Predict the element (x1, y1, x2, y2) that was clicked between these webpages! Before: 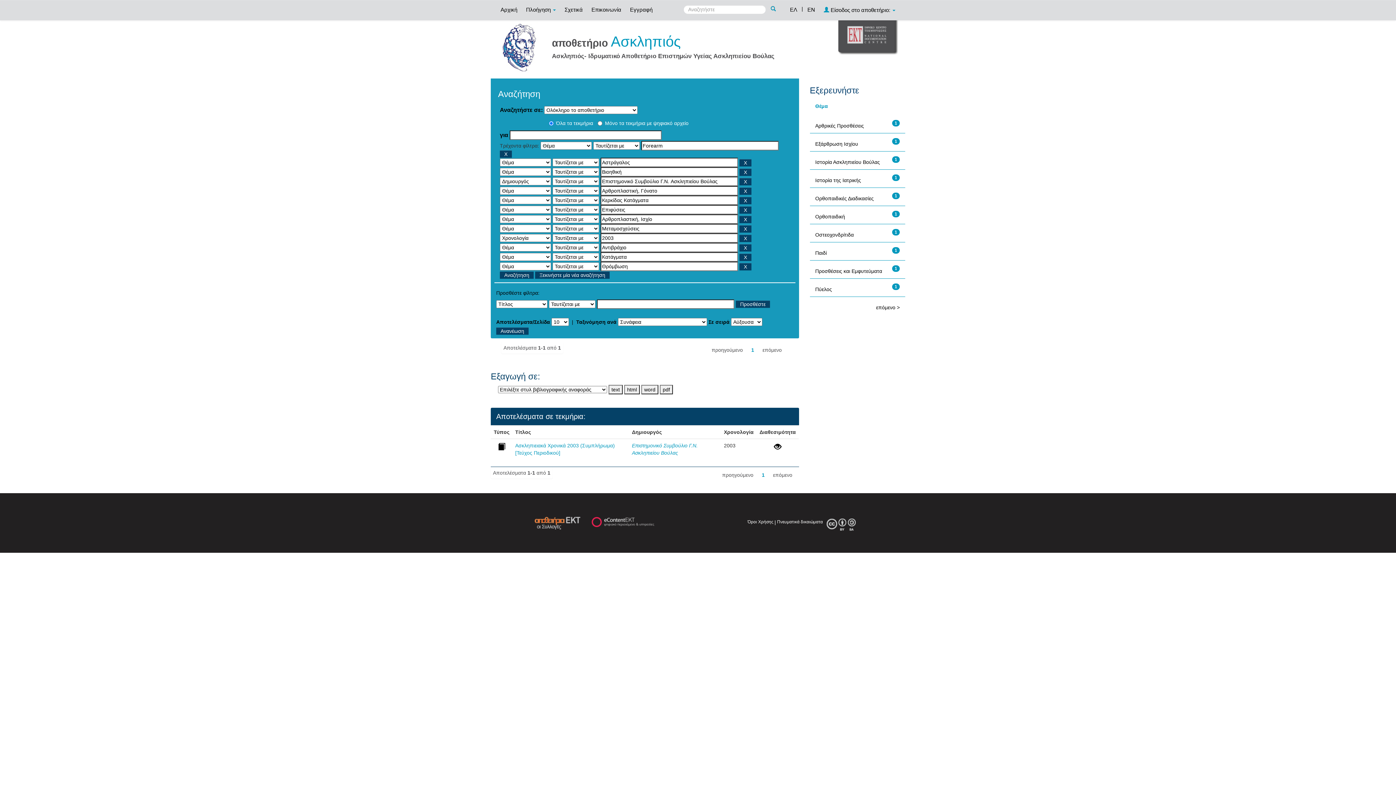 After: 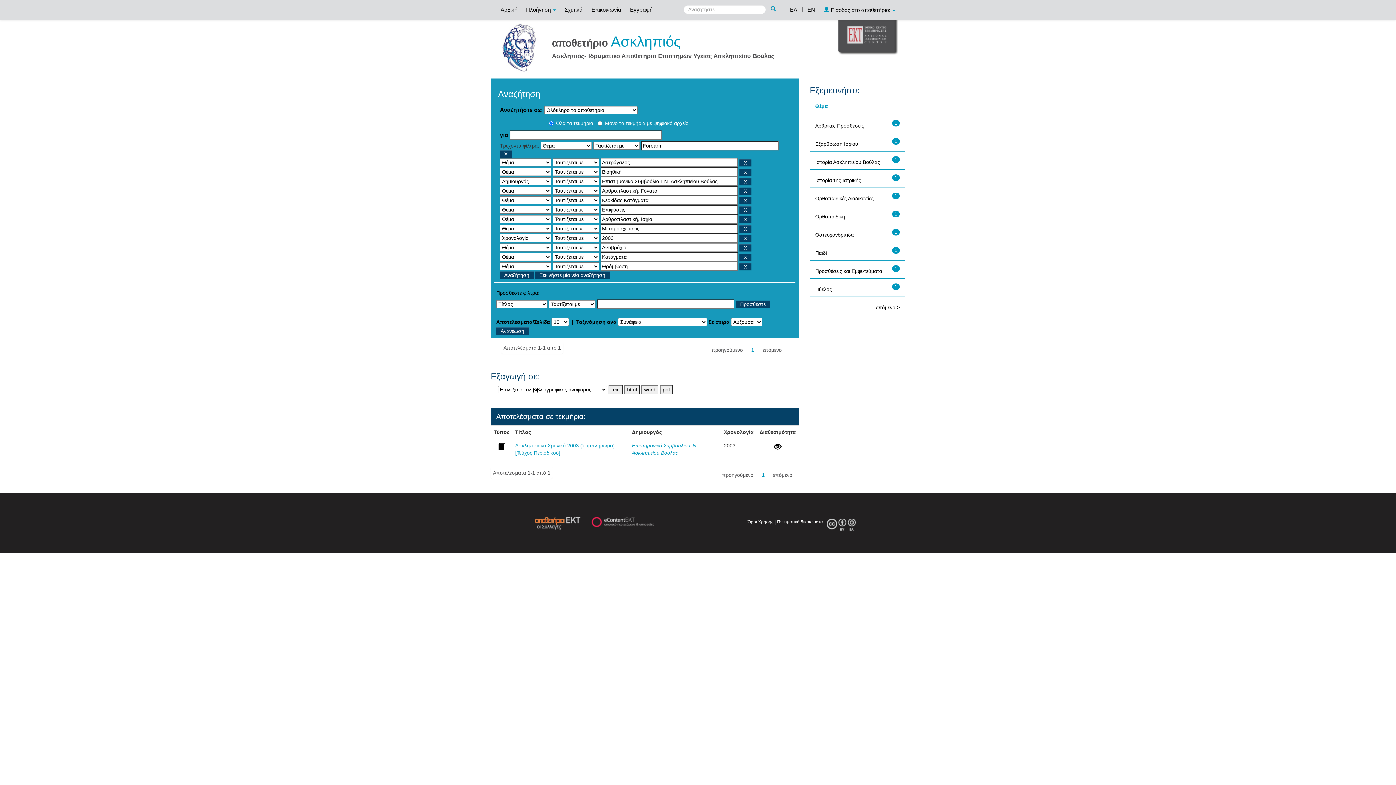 Action: label: ΕΛ bbox: (786, 0, 801, 18)